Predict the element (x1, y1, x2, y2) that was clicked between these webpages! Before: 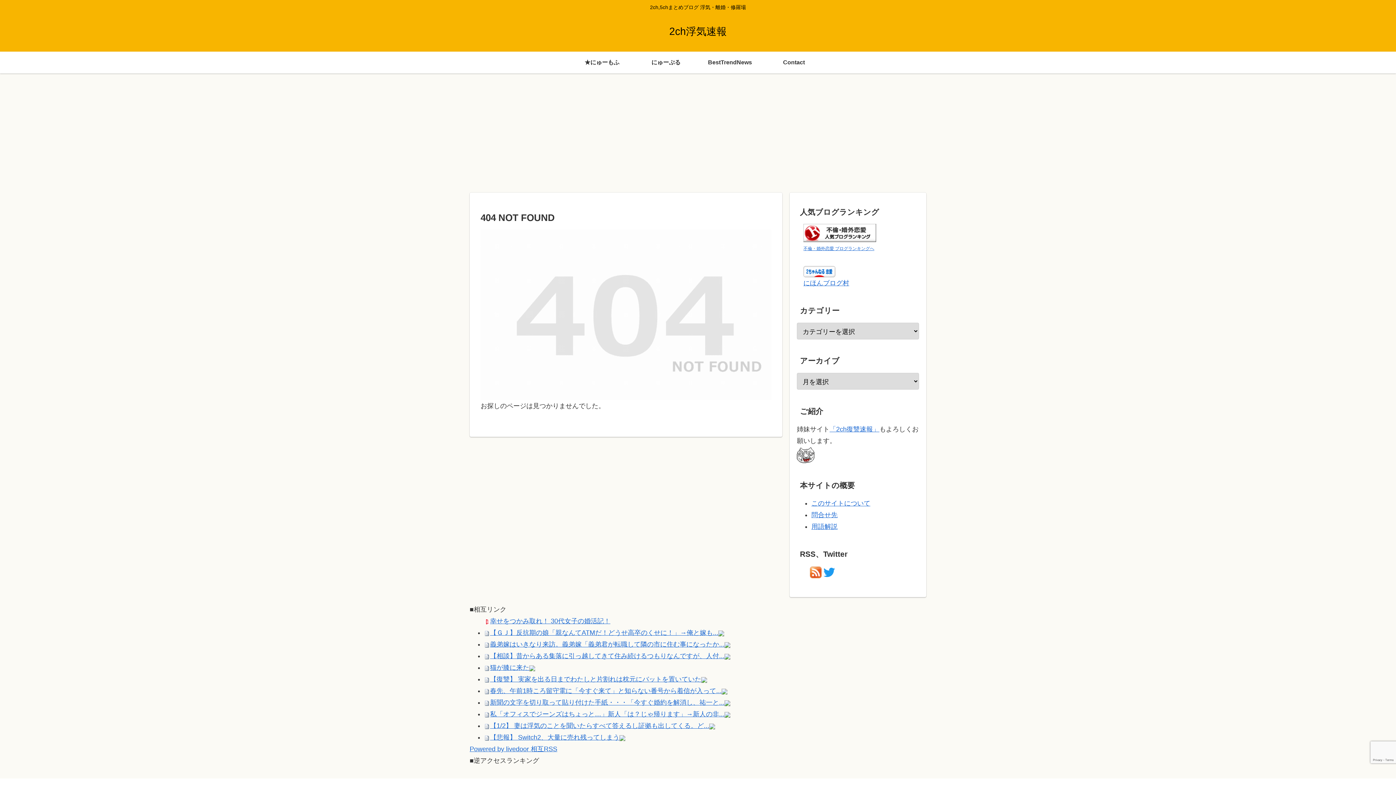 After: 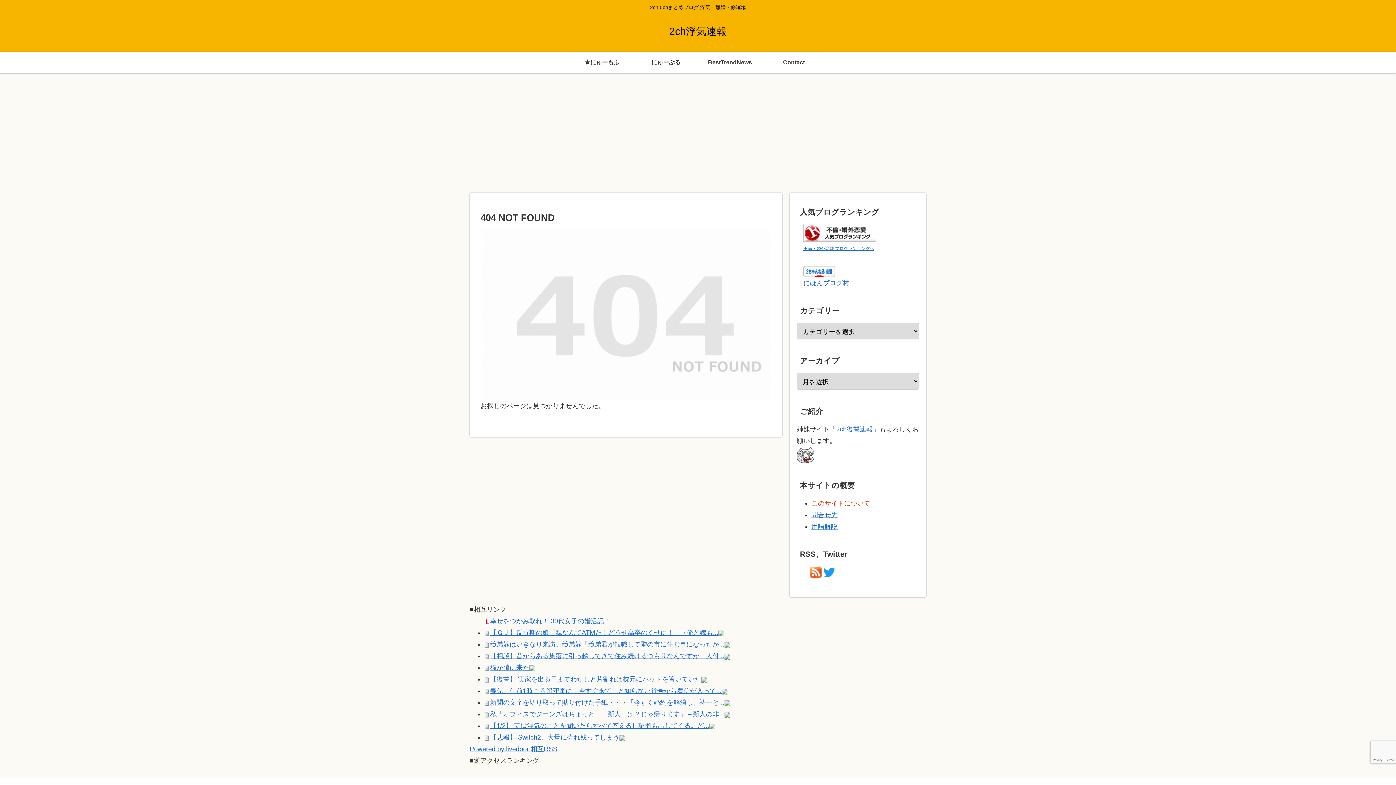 Action: bbox: (811, 500, 870, 507) label: このサイトについて